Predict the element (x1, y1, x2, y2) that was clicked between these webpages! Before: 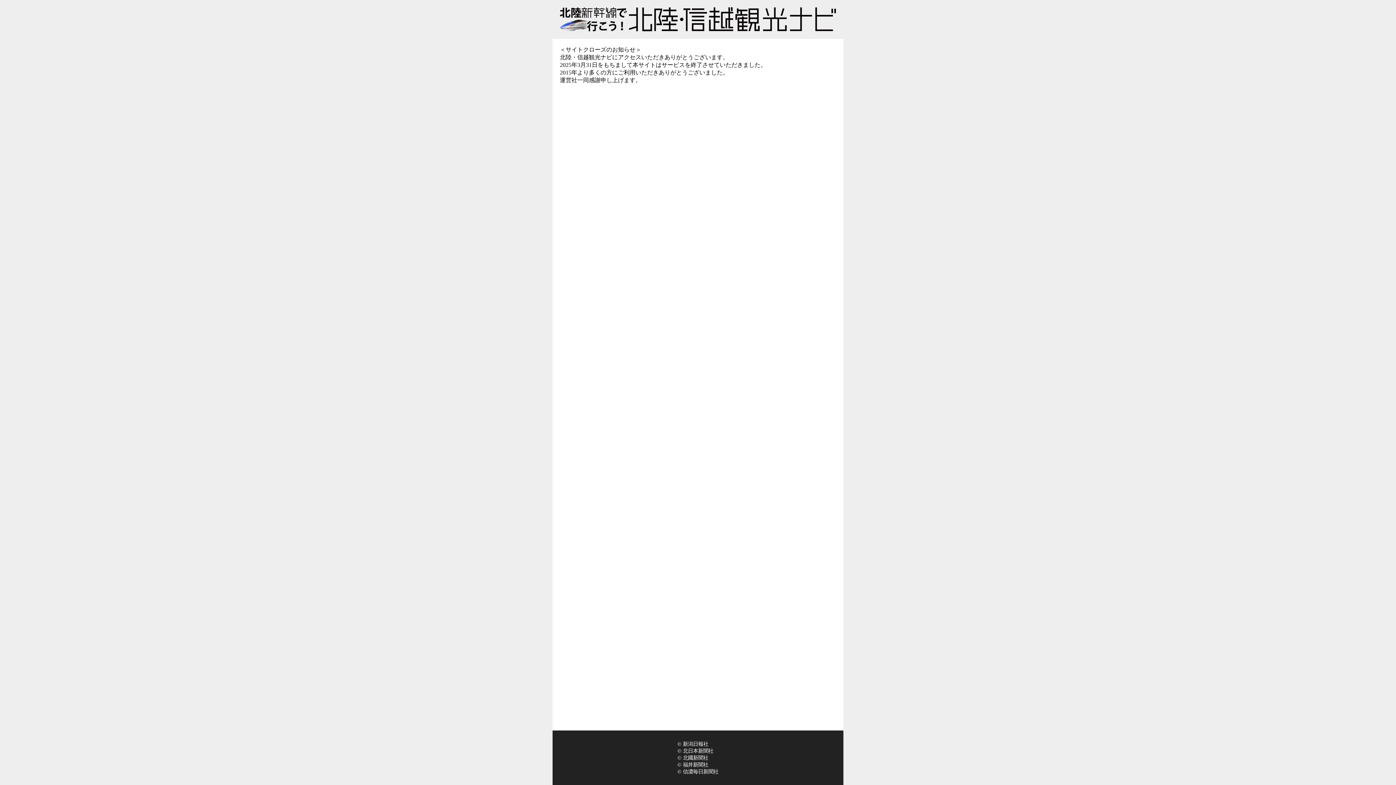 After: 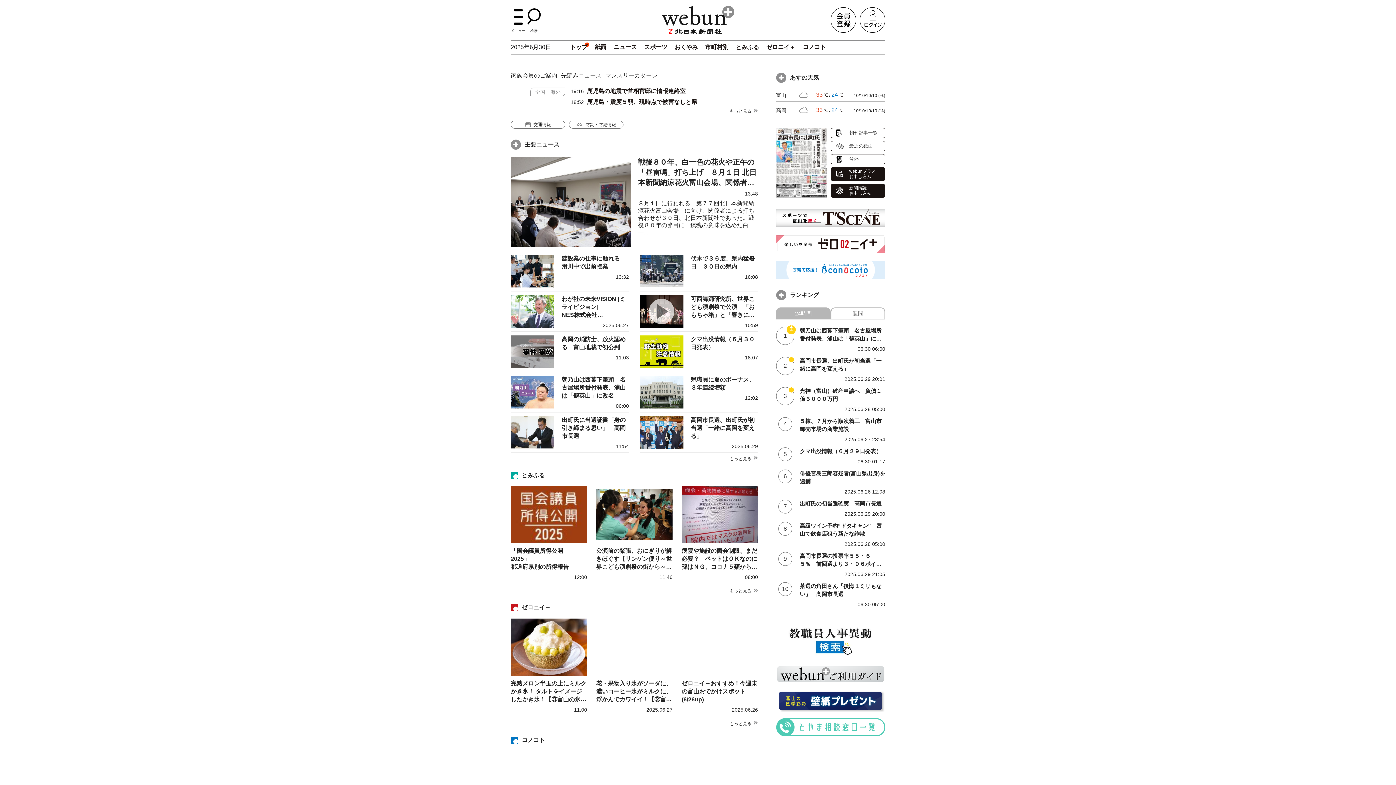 Action: bbox: (677, 748, 713, 754) label: © 北日本新聞社